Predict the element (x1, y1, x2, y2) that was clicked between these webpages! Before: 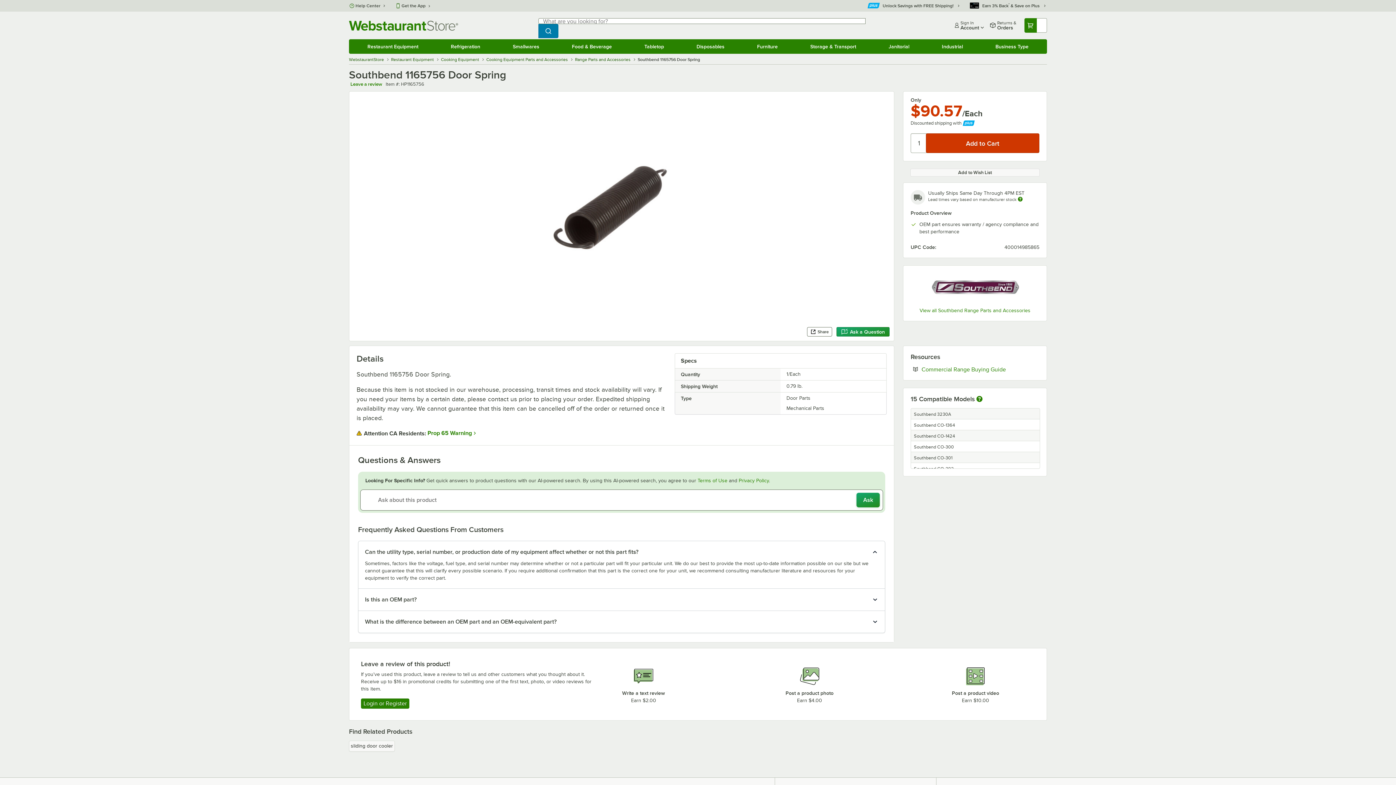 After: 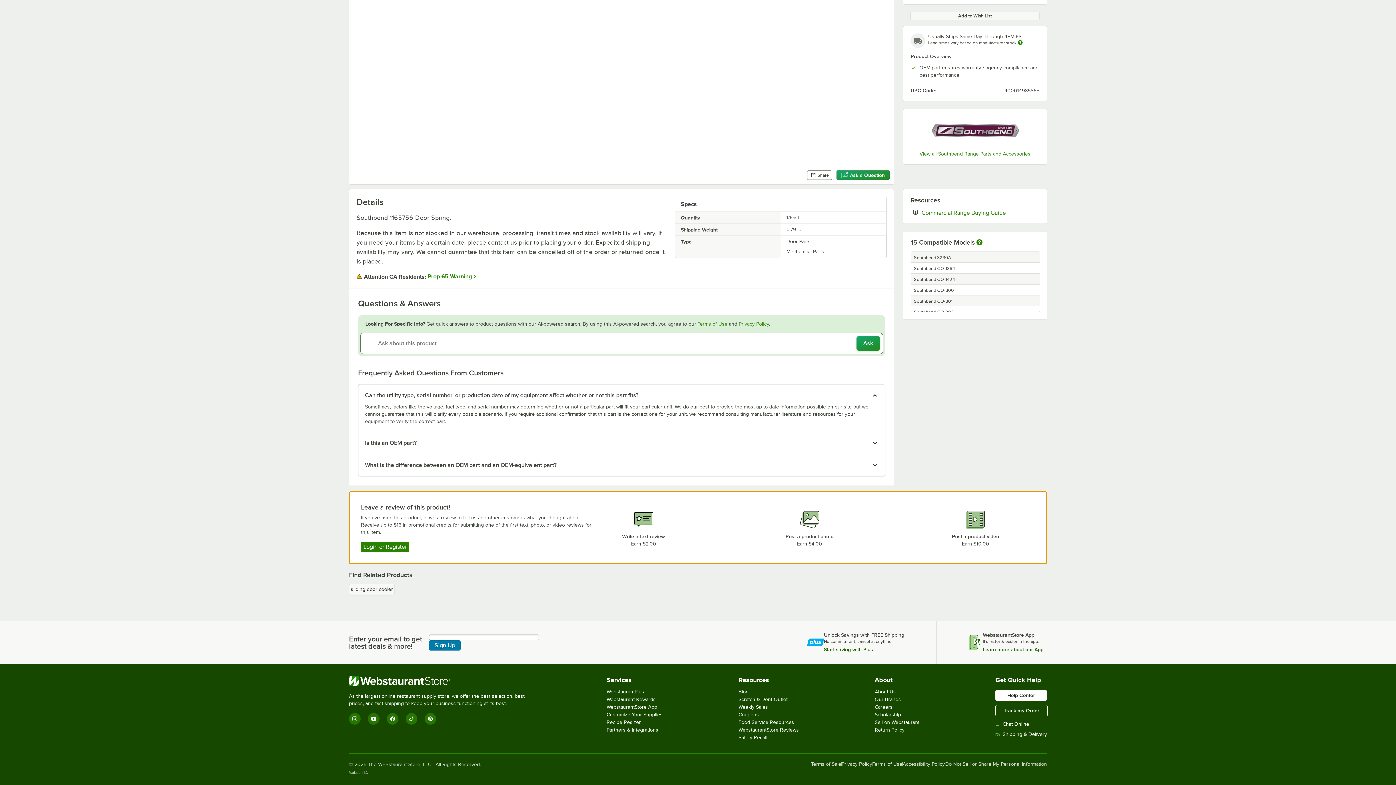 Action: label: Leave a review bbox: (349, 81, 385, 86)